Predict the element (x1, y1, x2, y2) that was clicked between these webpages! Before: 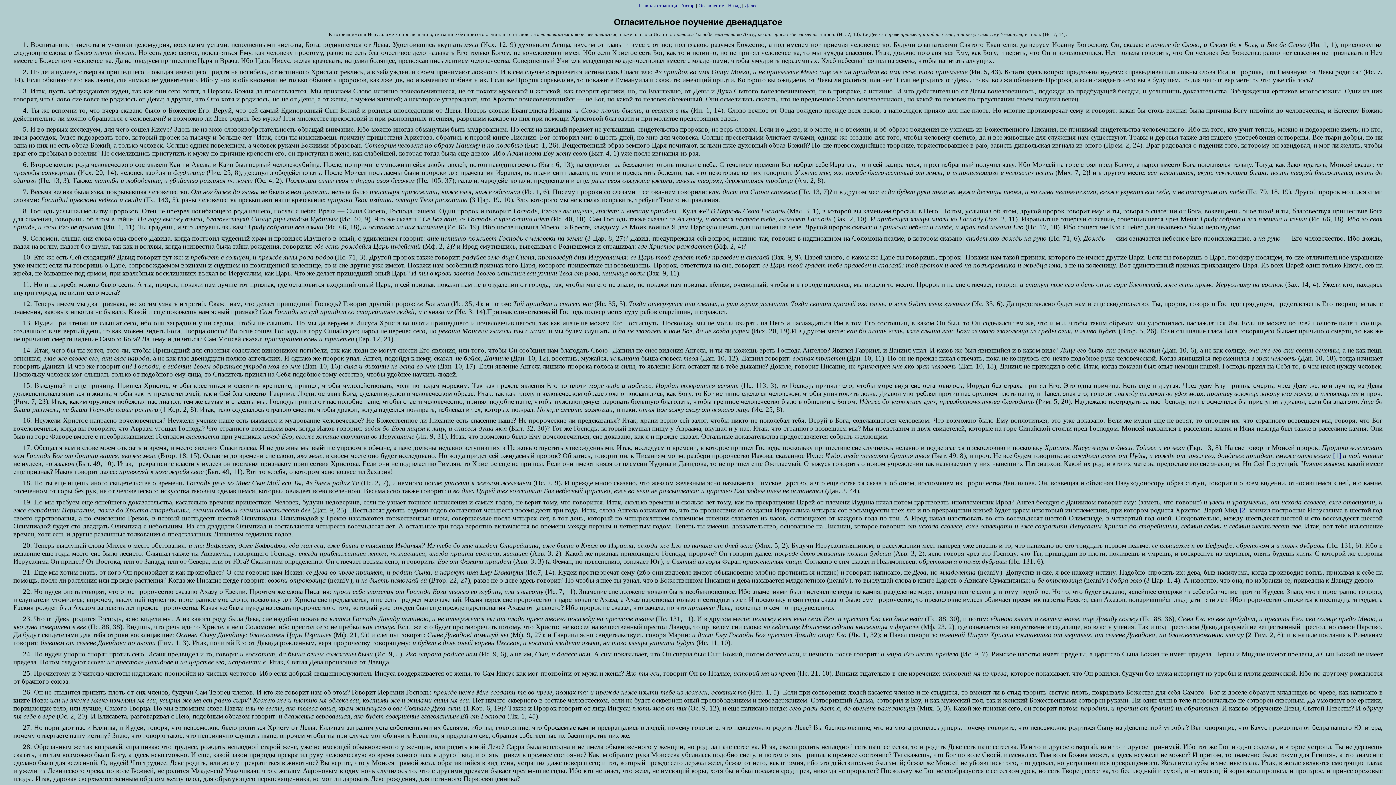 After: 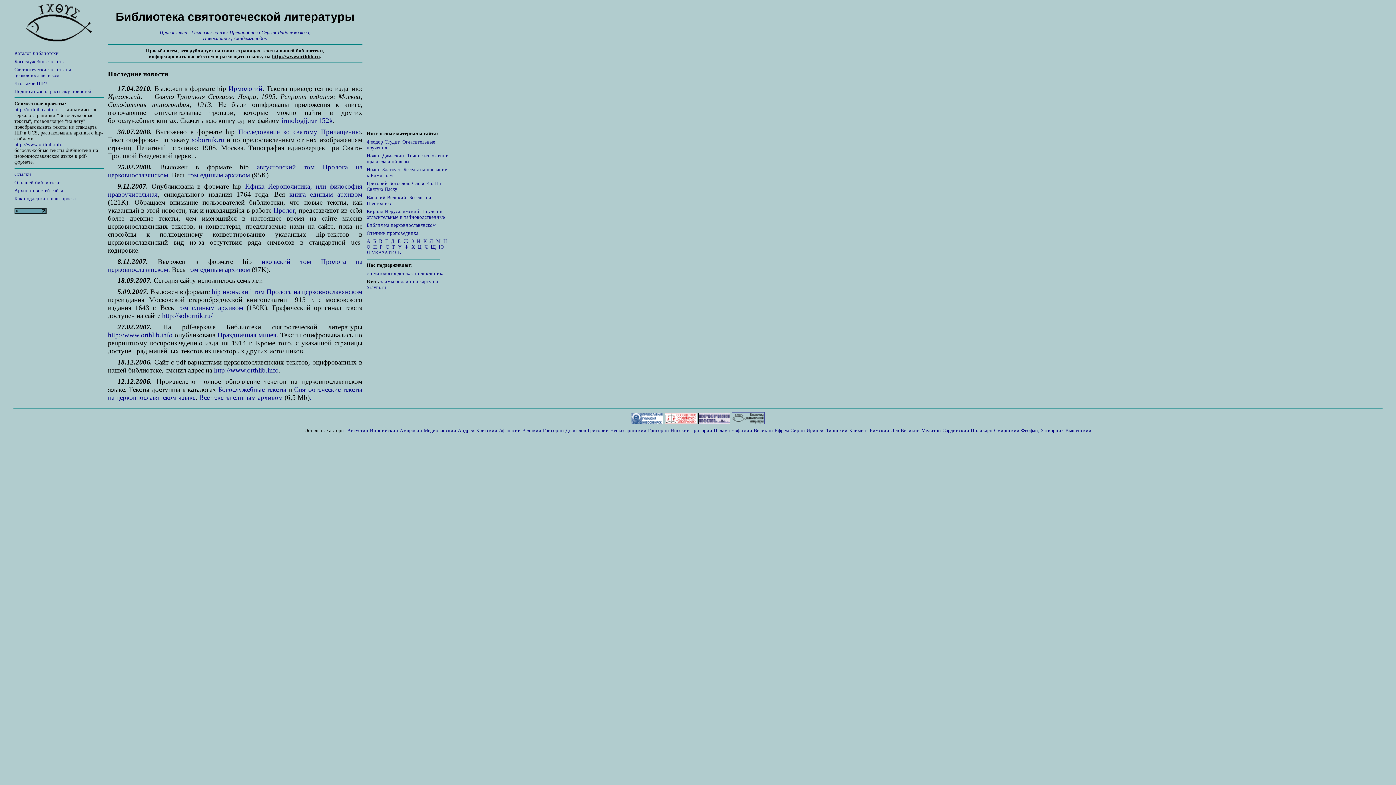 Action: bbox: (638, 2, 677, 8) label: Главная страница